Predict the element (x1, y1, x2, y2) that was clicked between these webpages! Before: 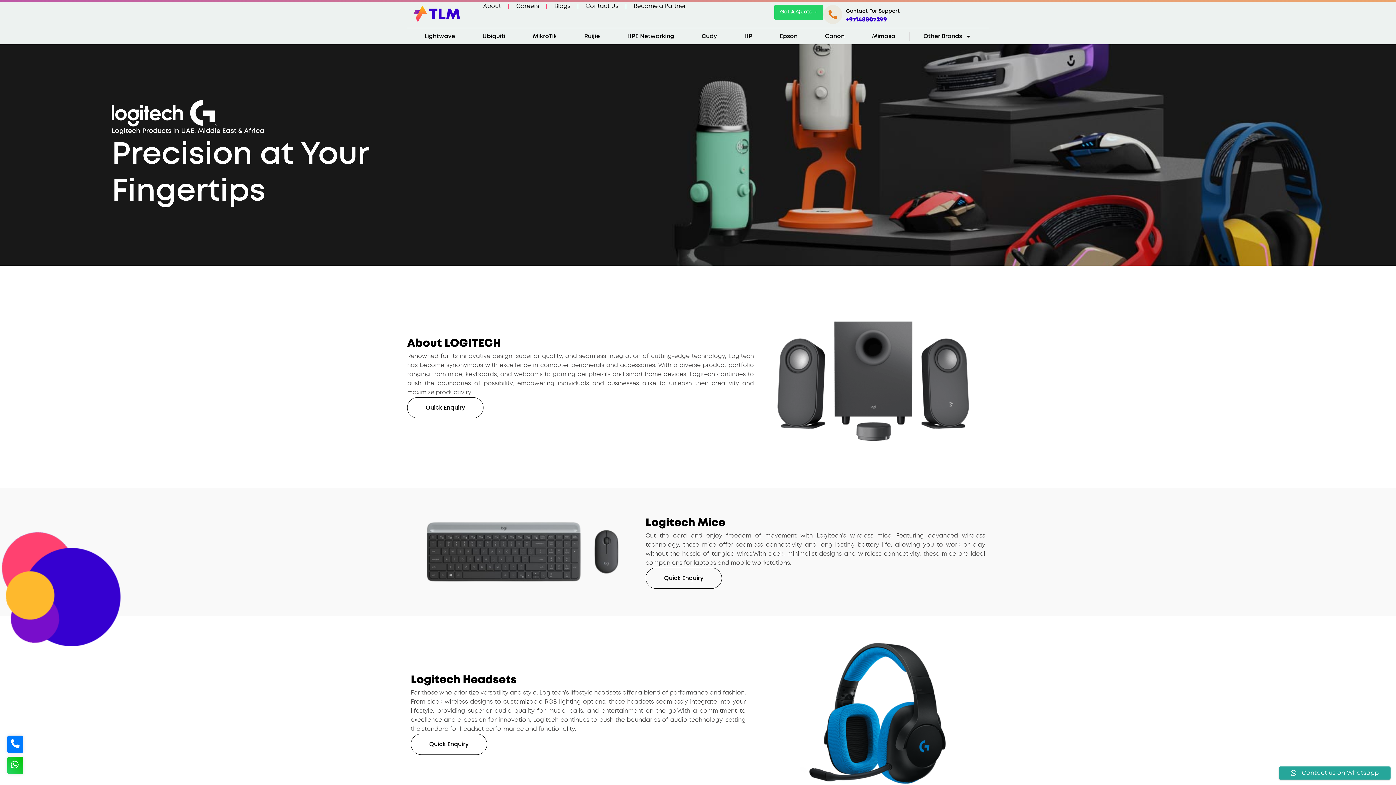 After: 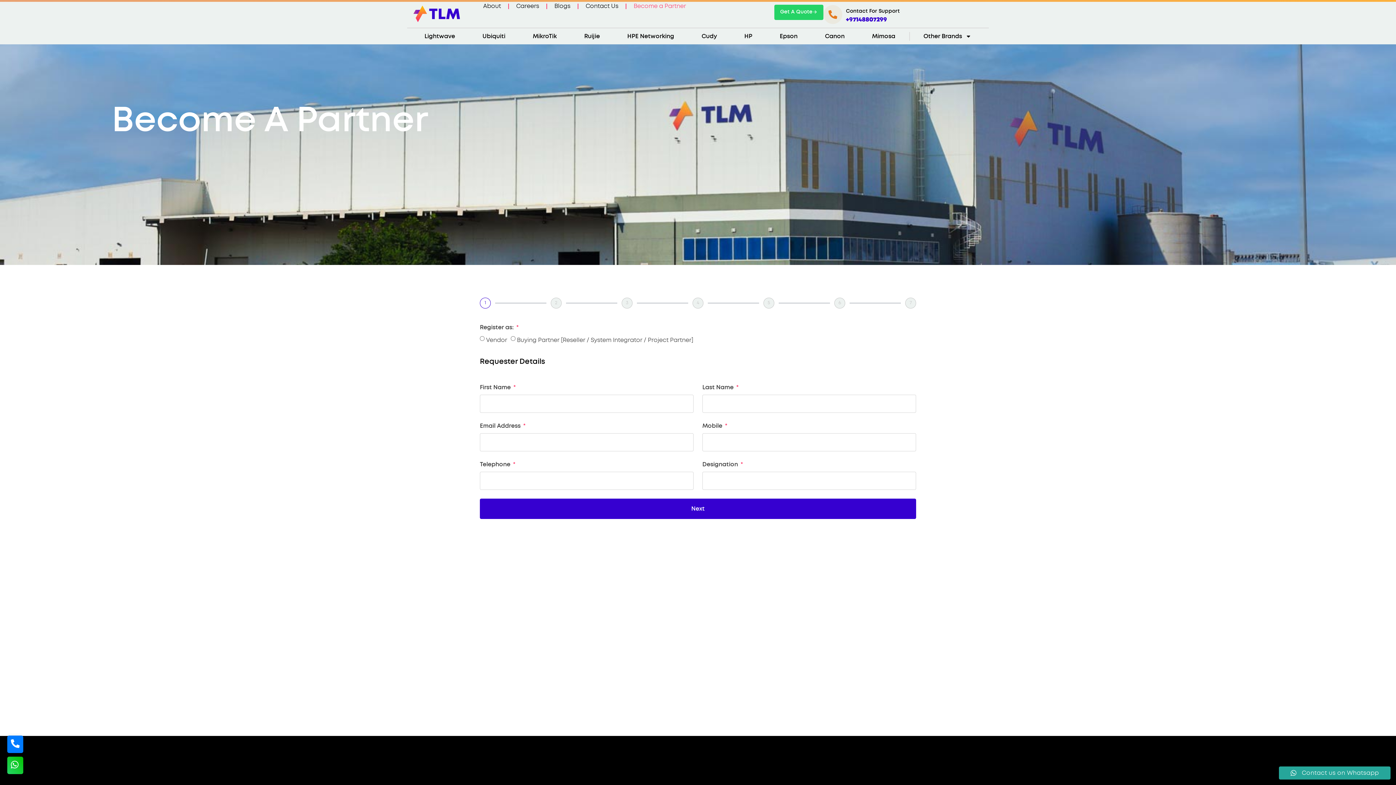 Action: bbox: (633, 1, 686, 10) label: Become a Partner